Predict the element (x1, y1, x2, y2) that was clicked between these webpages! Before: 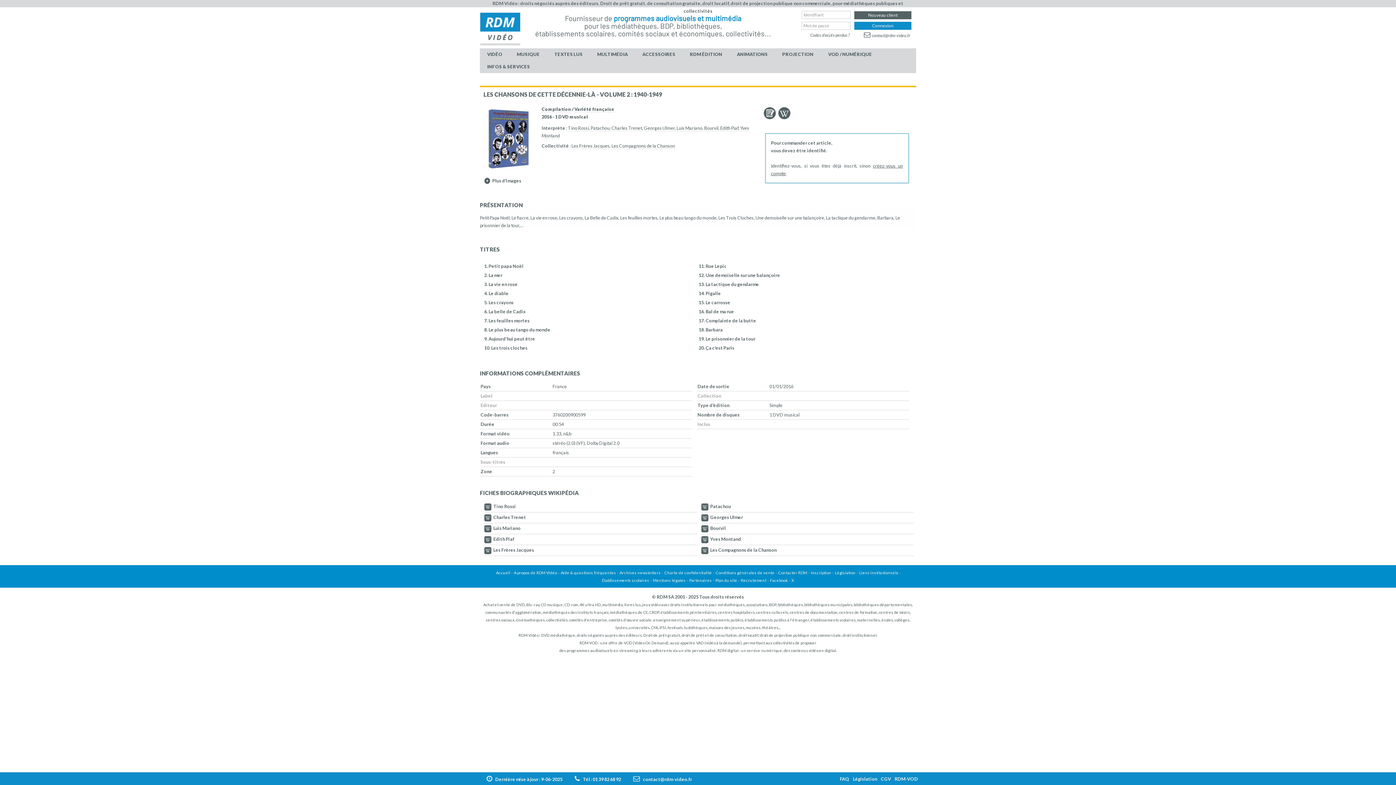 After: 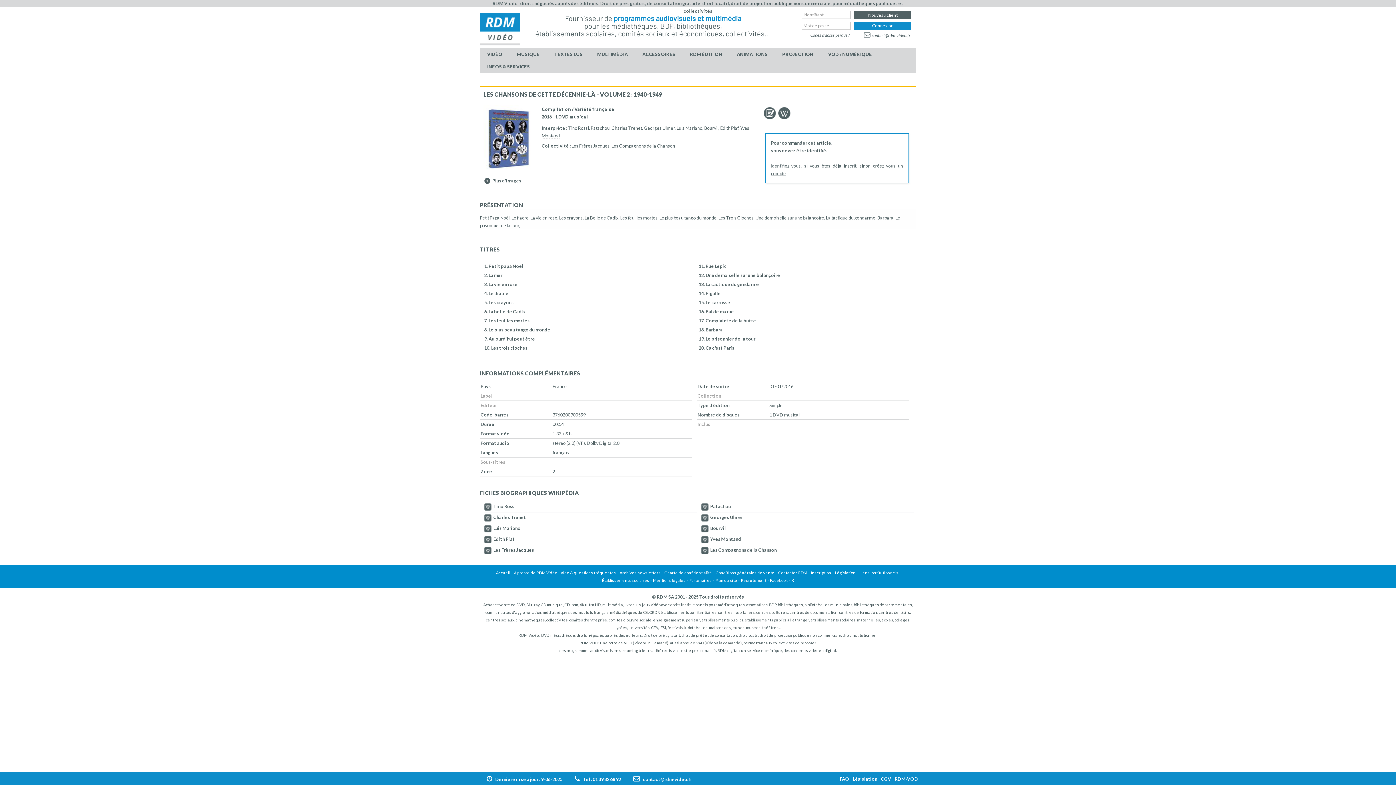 Action: label: Edith Piaf bbox: (493, 536, 514, 542)